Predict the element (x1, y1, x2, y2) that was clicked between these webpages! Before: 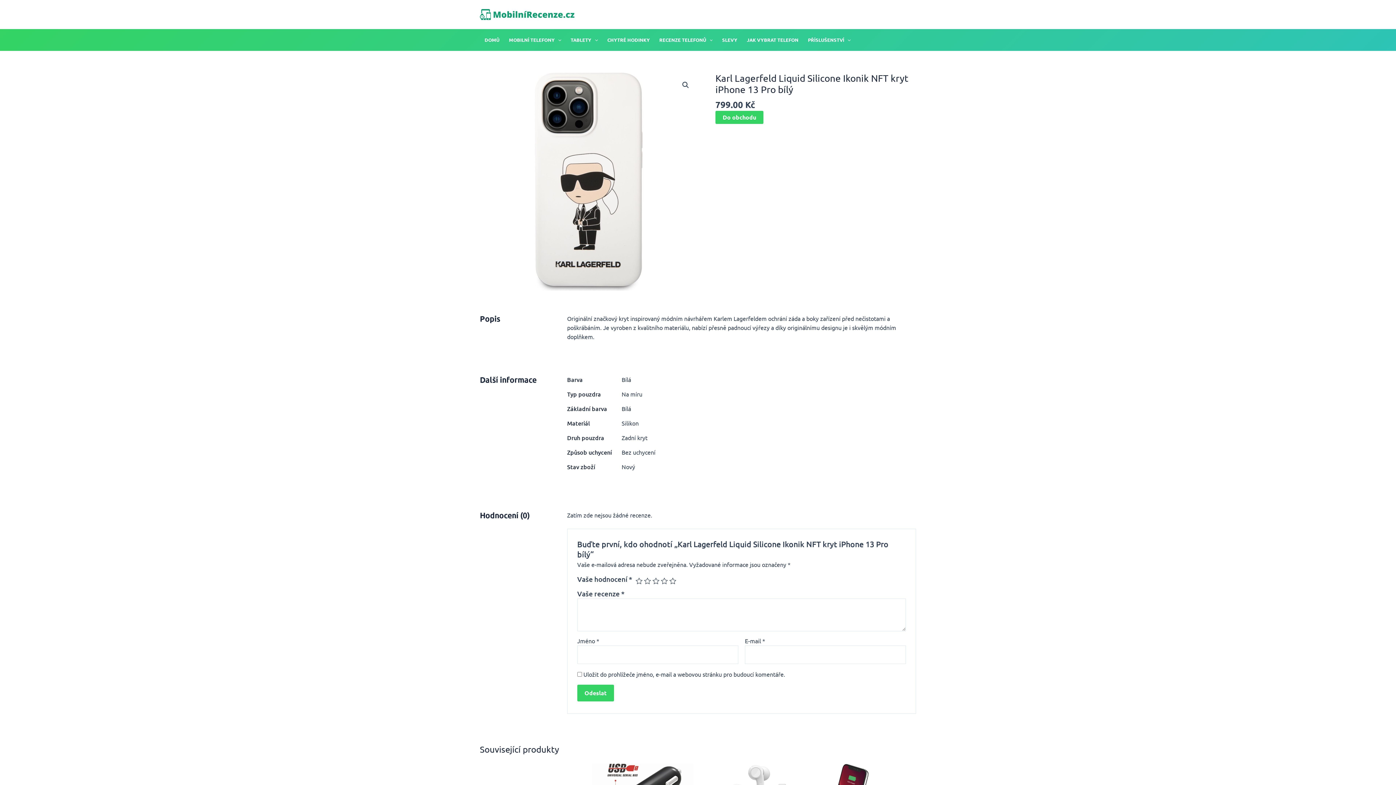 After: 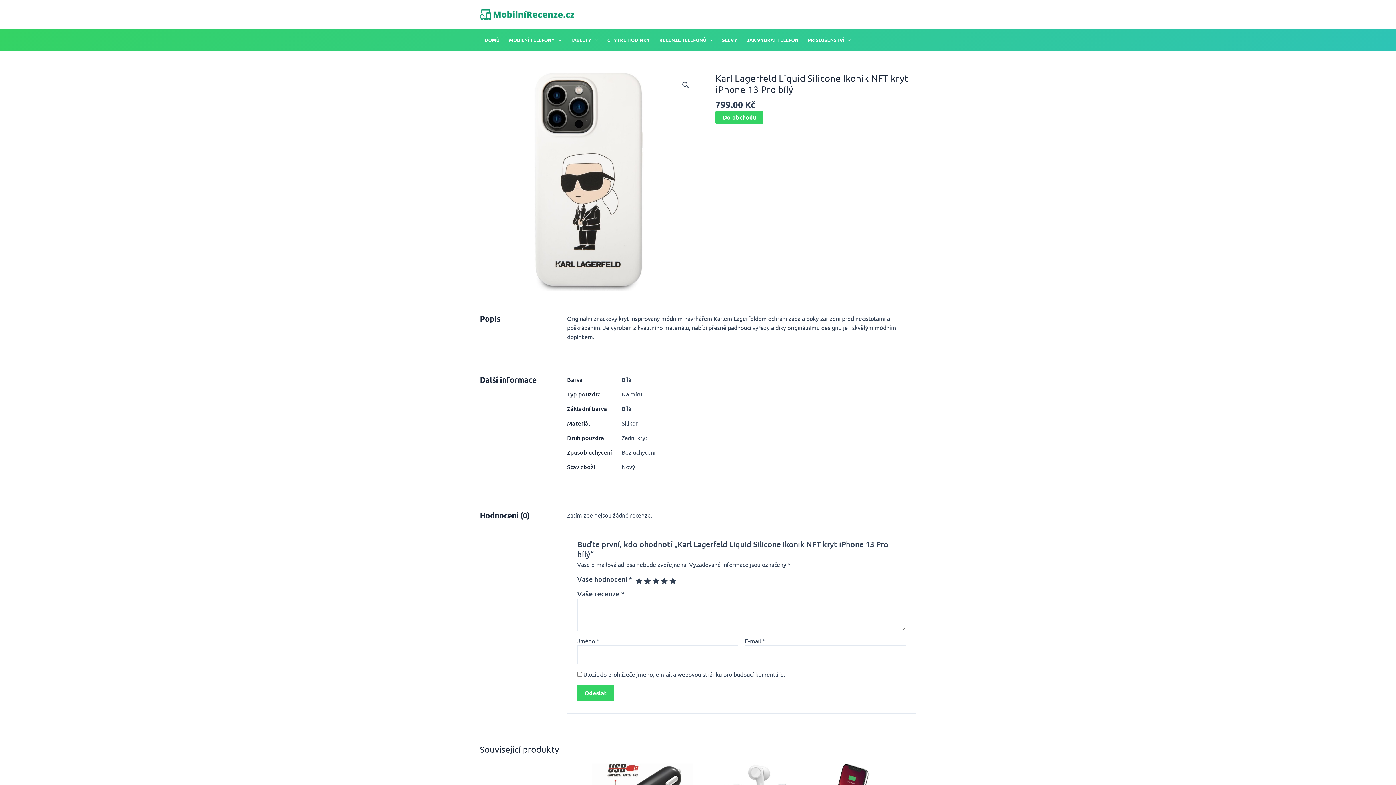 Action: bbox: (669, 577, 676, 584) label: 5